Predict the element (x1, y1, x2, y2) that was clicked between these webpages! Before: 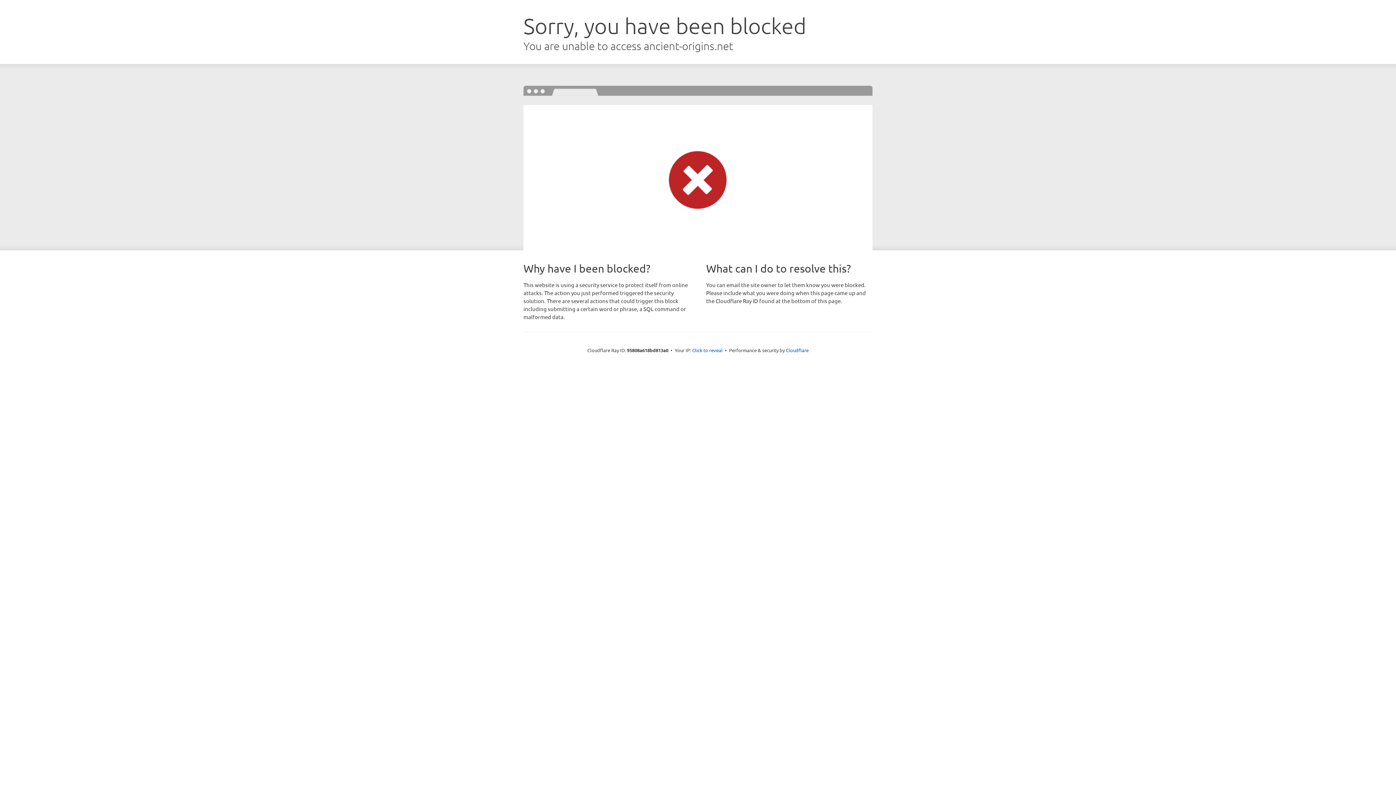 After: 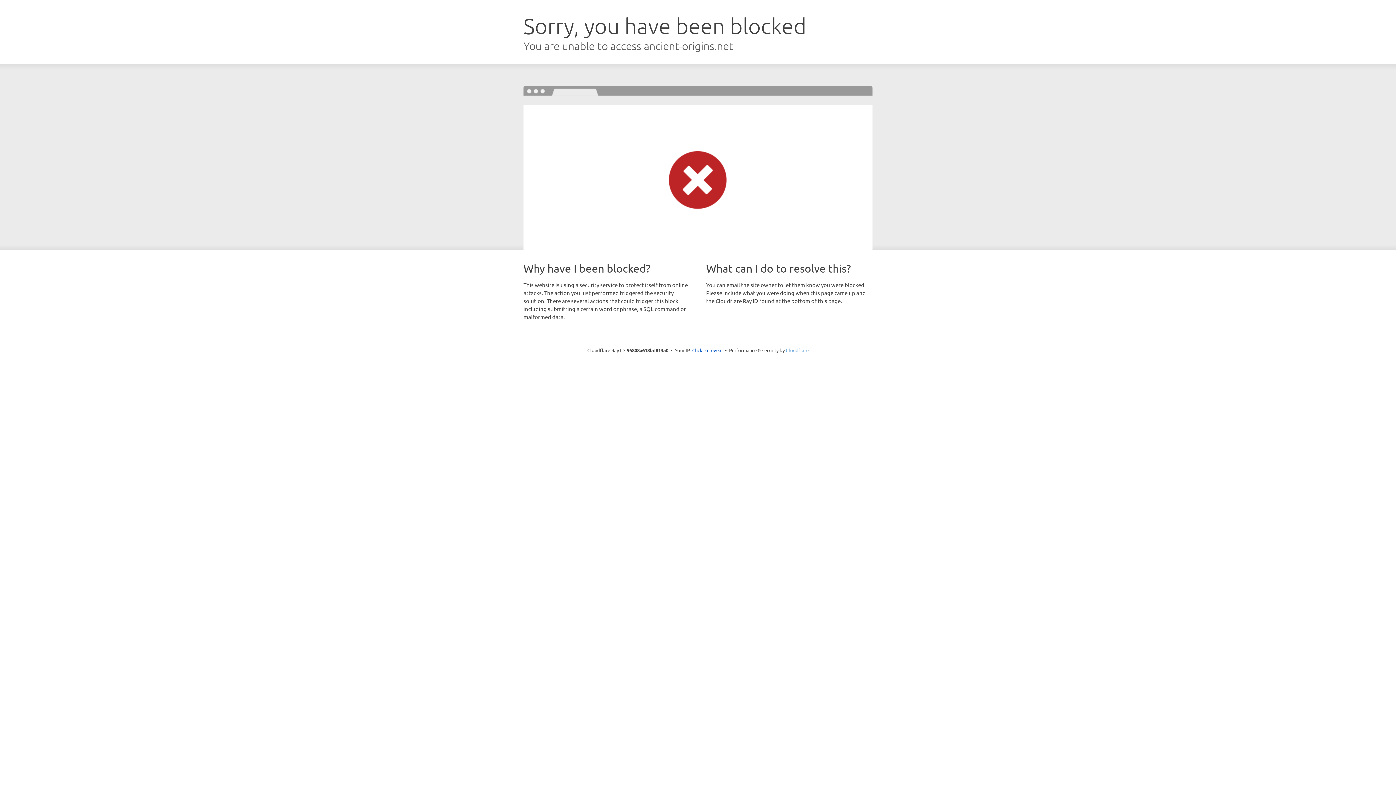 Action: label: Cloudflare bbox: (786, 347, 808, 353)